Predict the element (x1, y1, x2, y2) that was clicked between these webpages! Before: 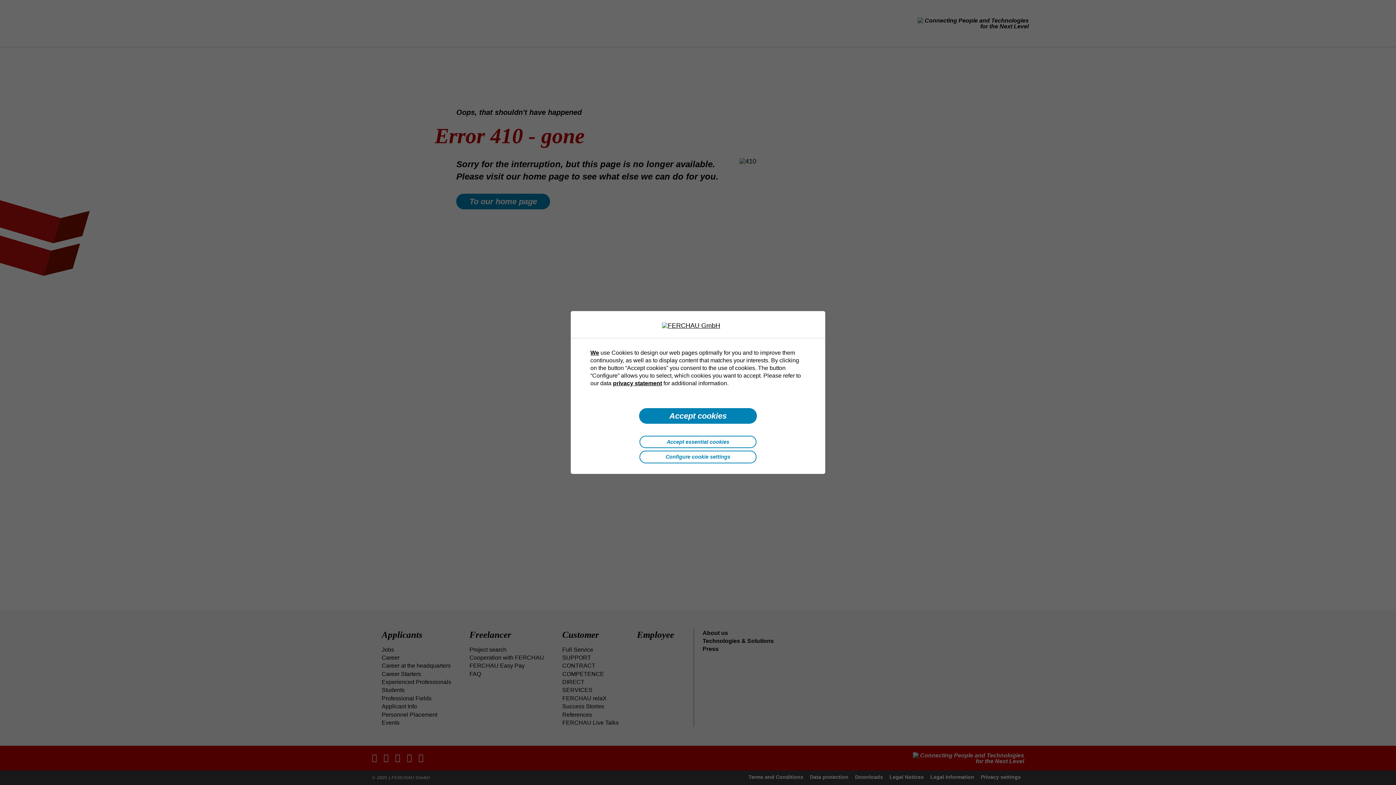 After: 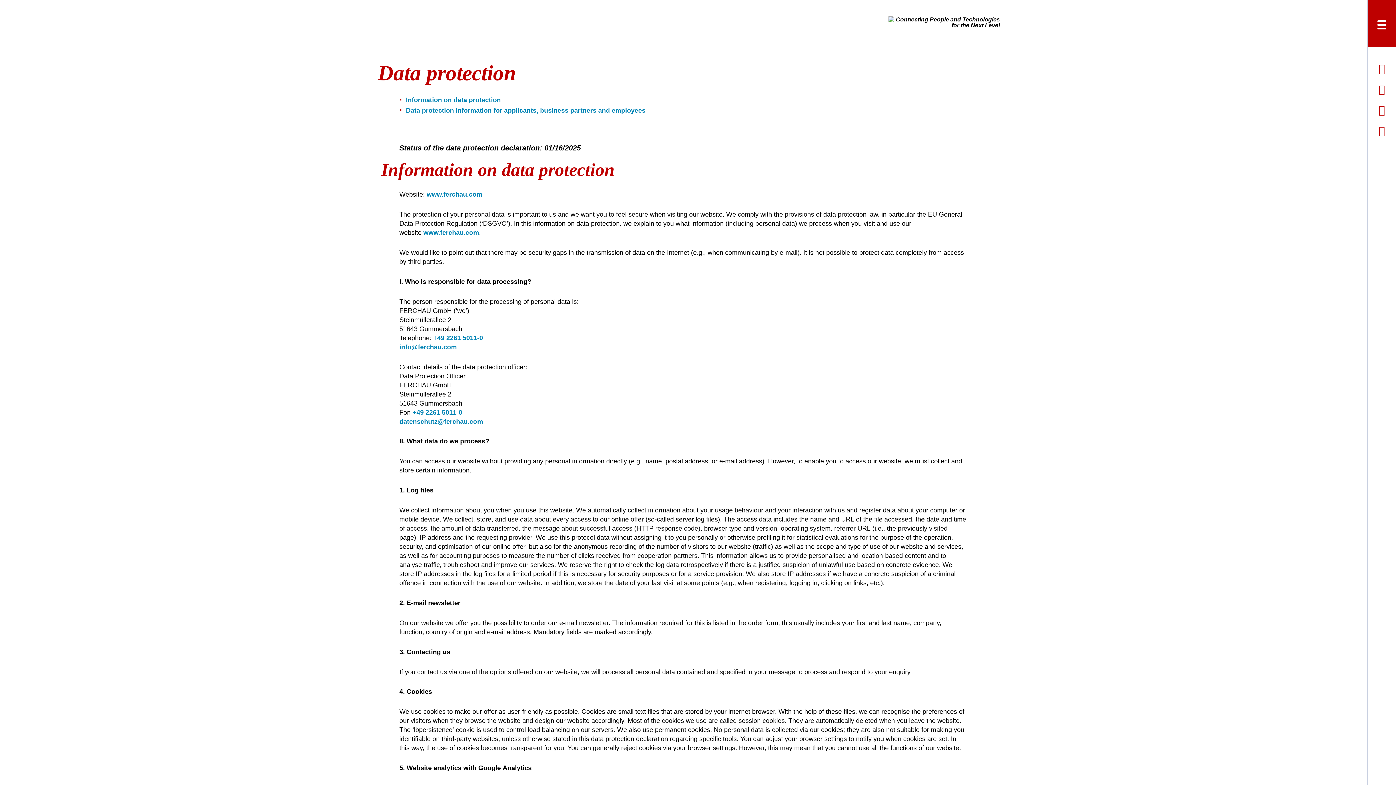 Action: label: privacy statement bbox: (613, 380, 662, 386)